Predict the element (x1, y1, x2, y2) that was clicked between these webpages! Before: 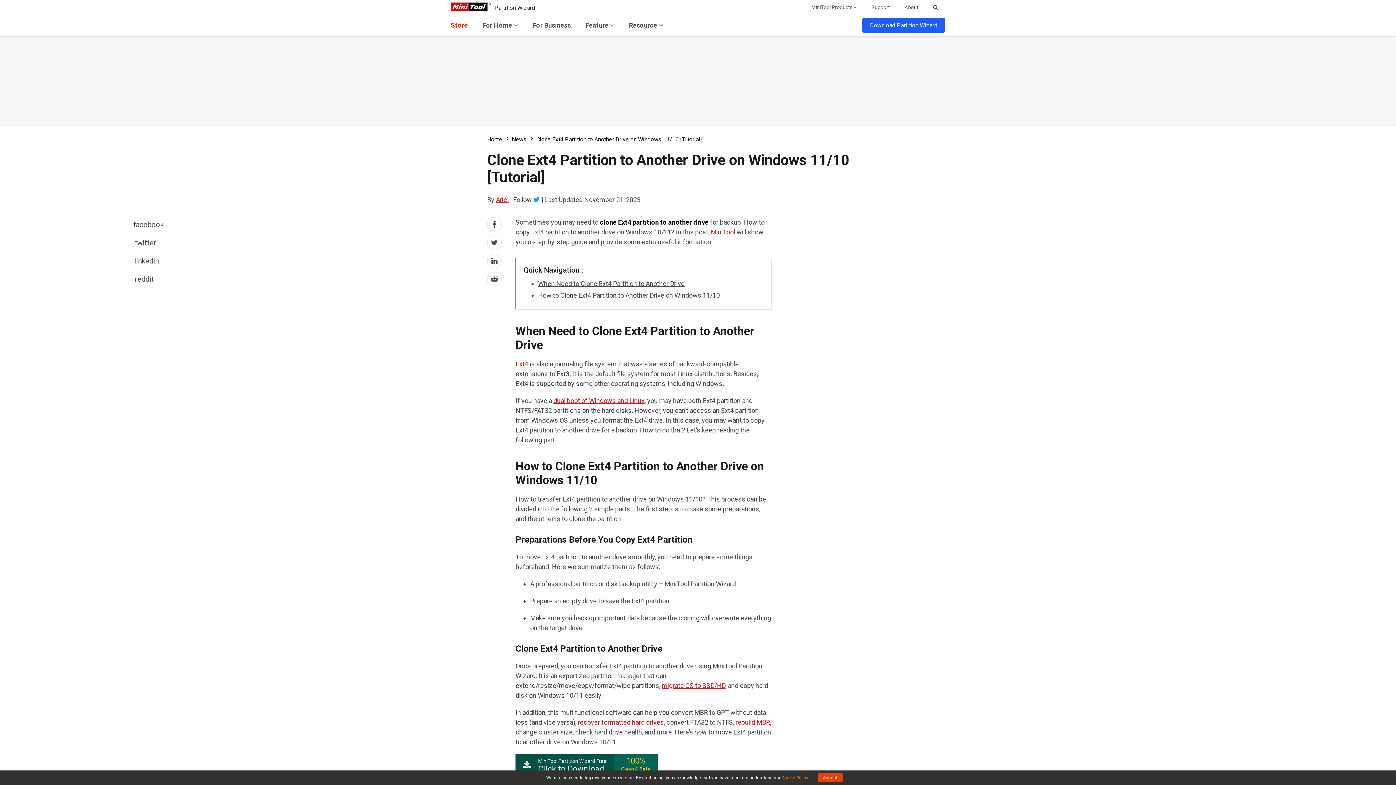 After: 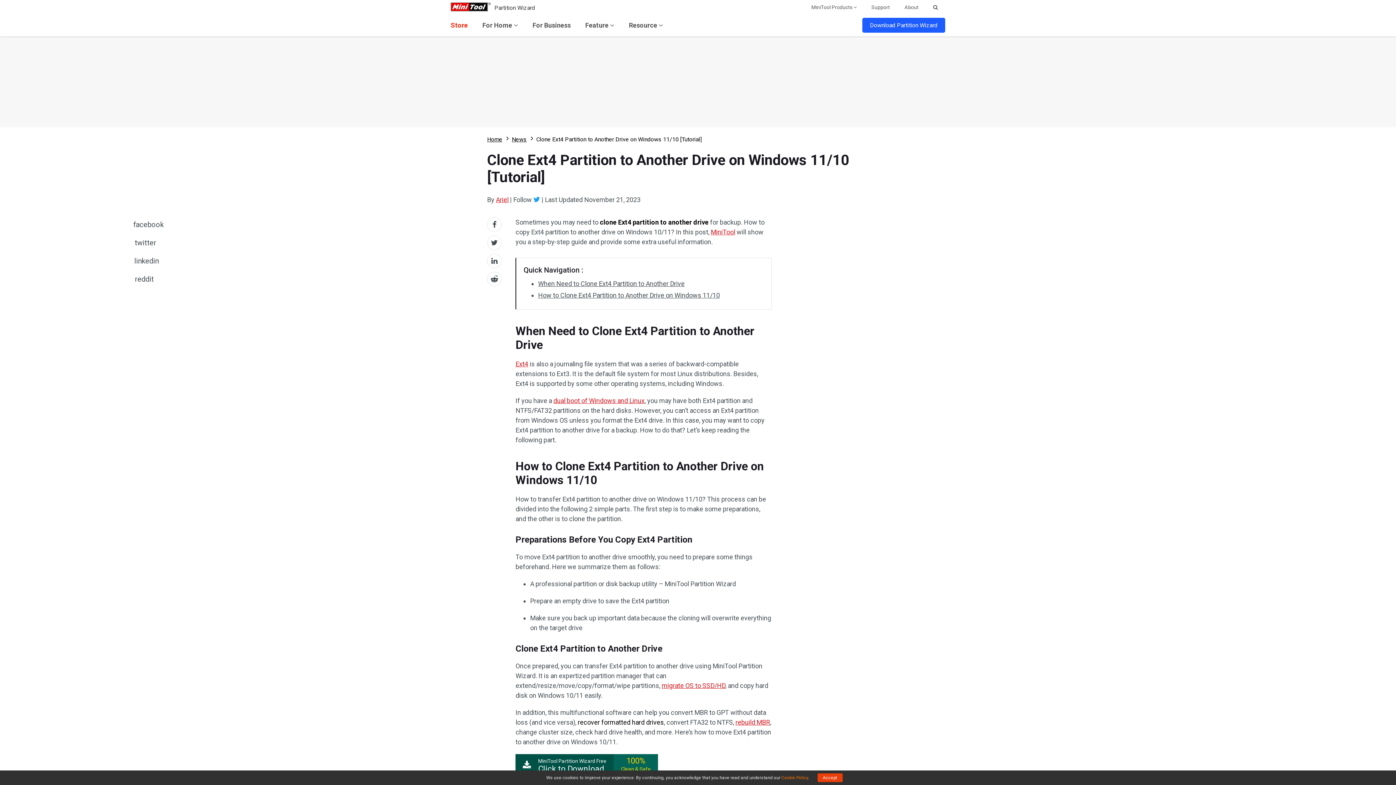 Action: label: recover formatted hard drives bbox: (577, 718, 664, 726)